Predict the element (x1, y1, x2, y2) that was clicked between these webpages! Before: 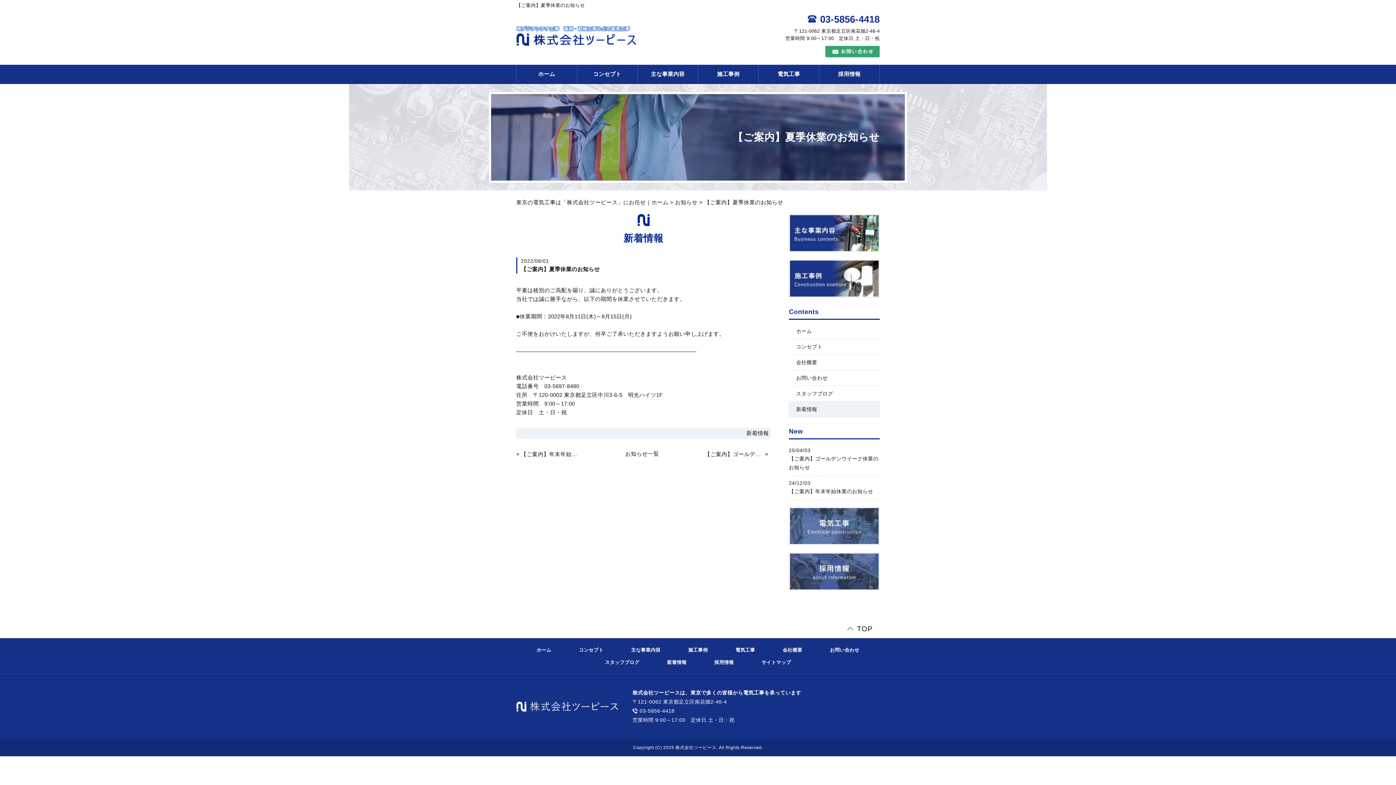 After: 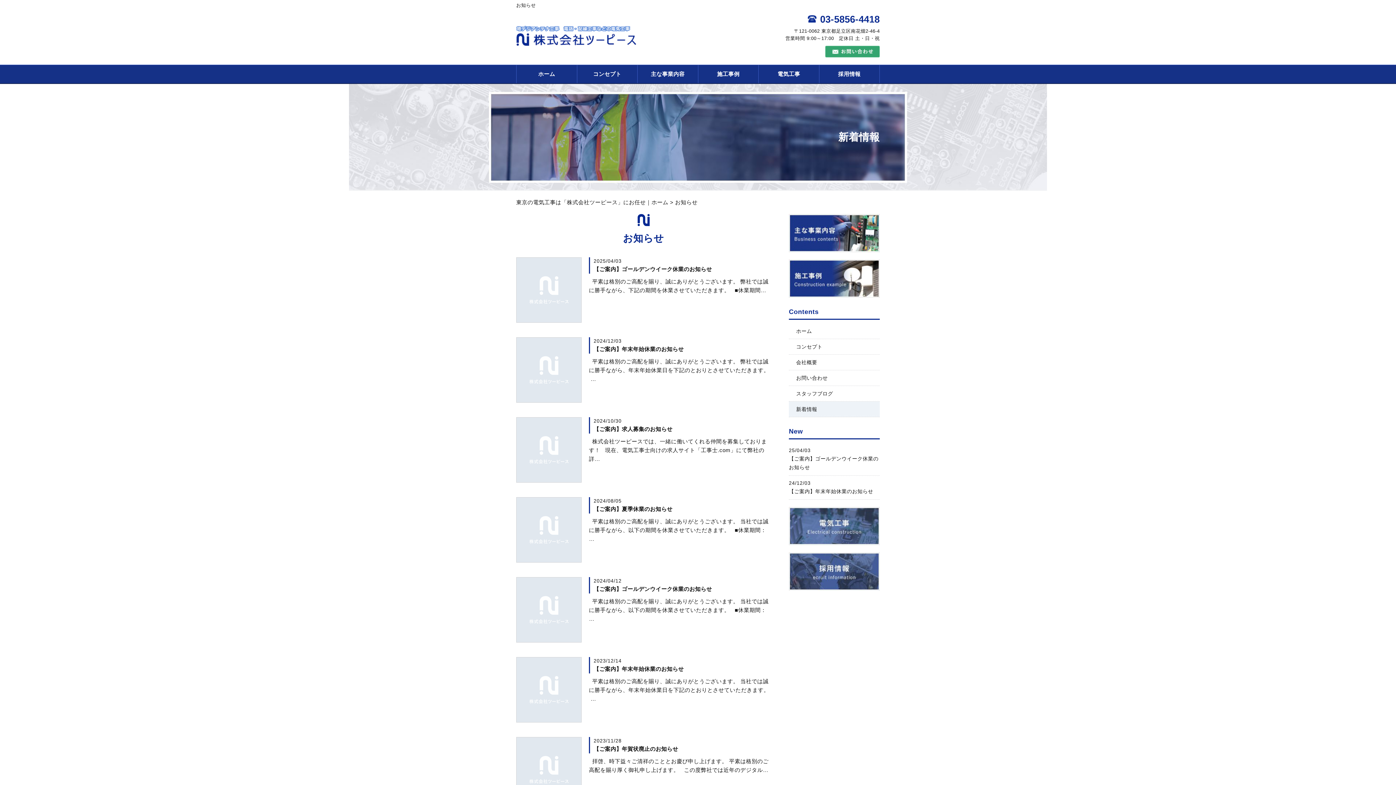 Action: label: 新着情報 bbox: (789, 401, 880, 417)